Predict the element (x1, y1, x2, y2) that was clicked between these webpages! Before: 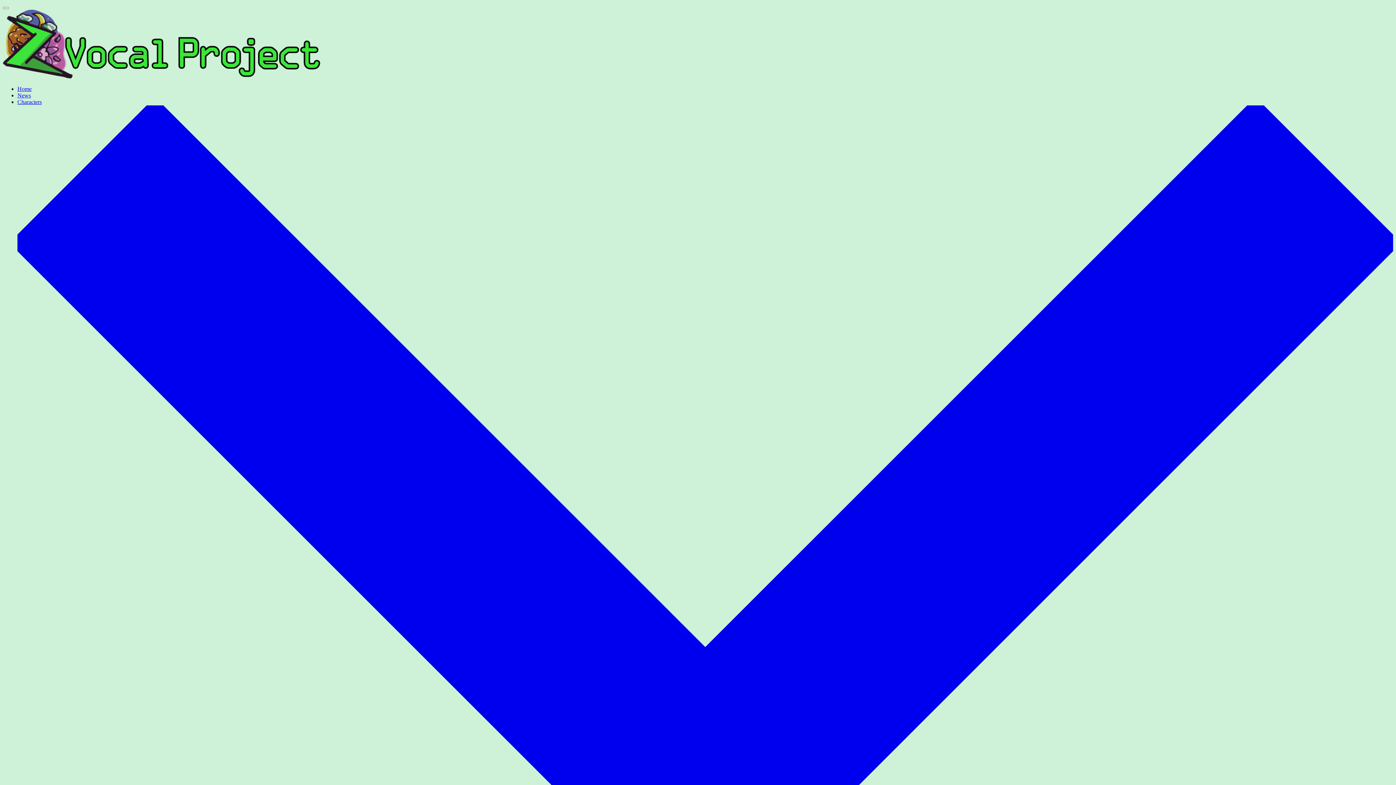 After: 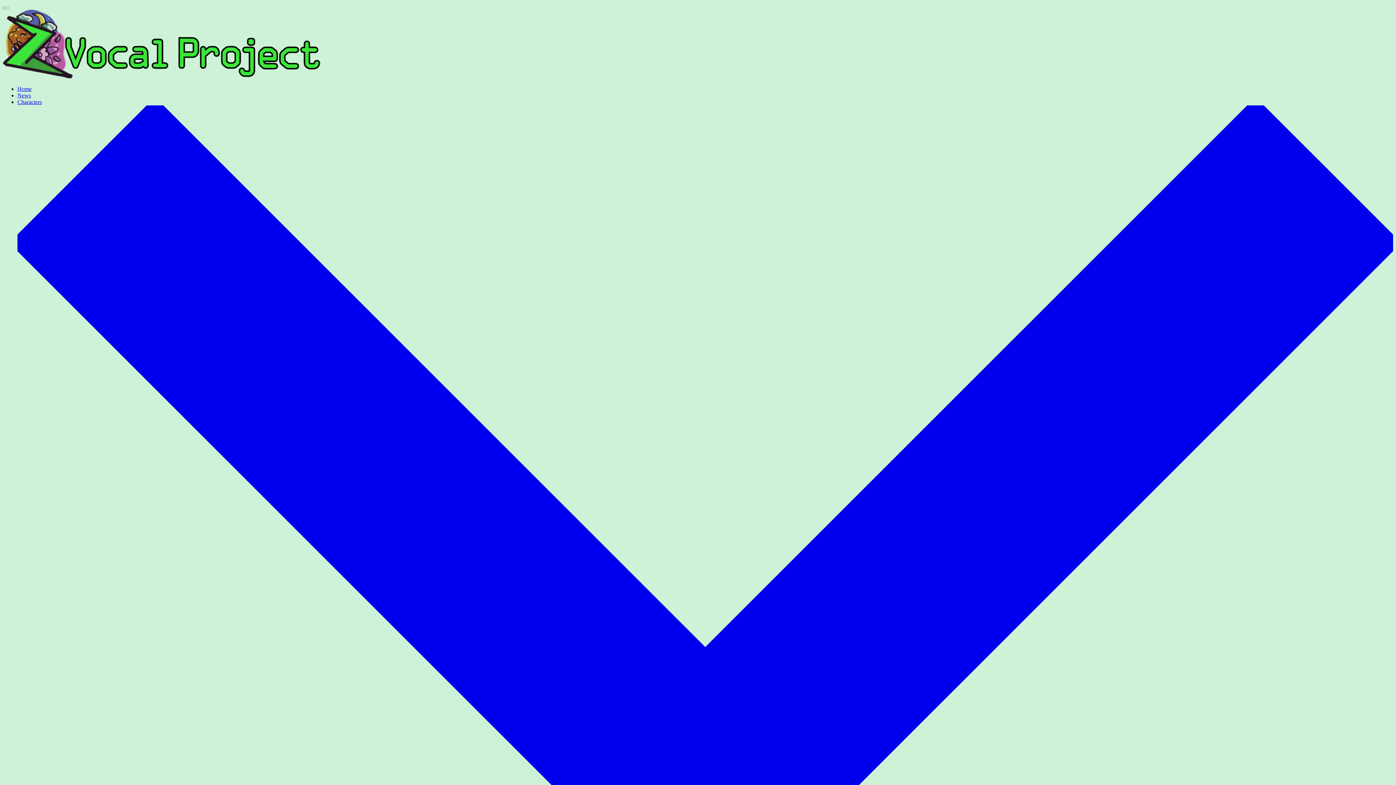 Action: bbox: (17, 98, 1393, 932) label: Characters